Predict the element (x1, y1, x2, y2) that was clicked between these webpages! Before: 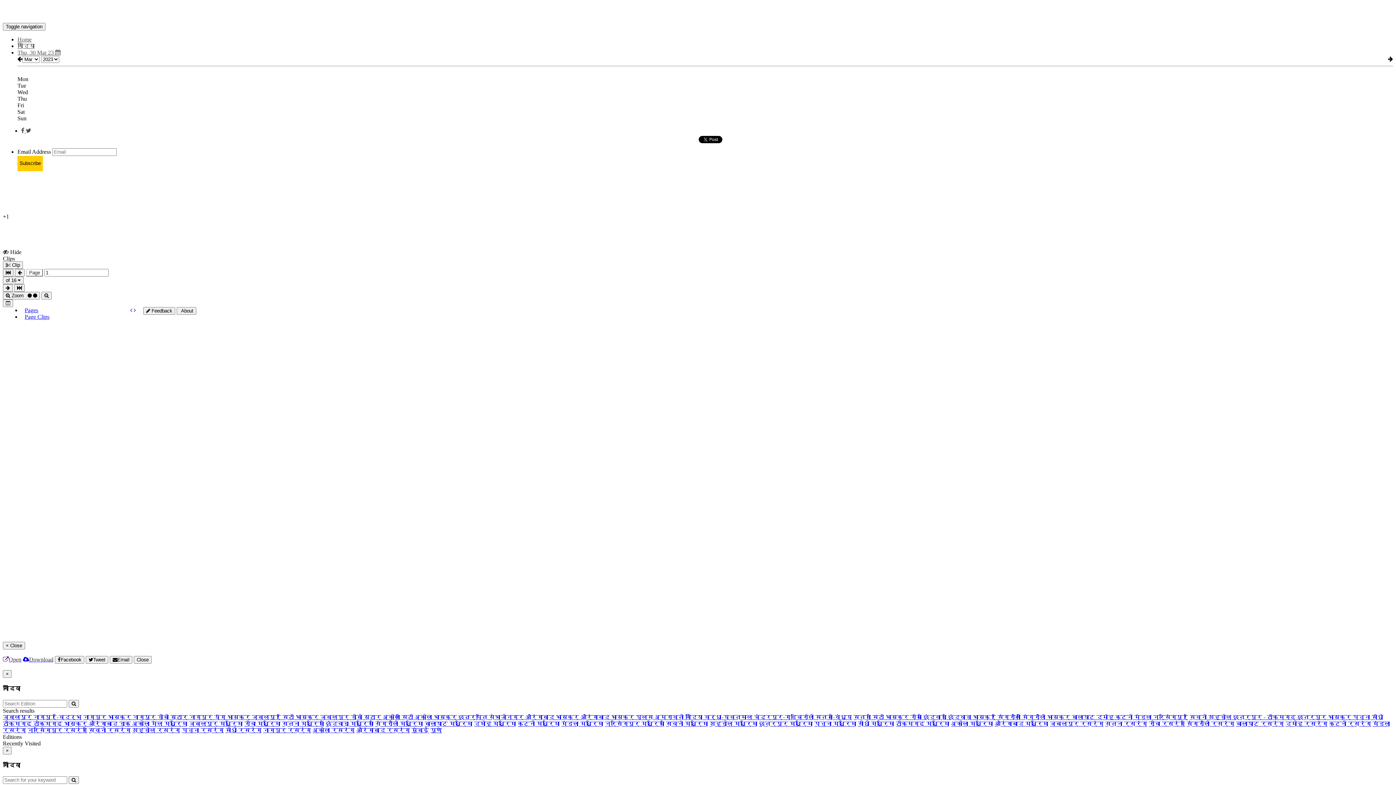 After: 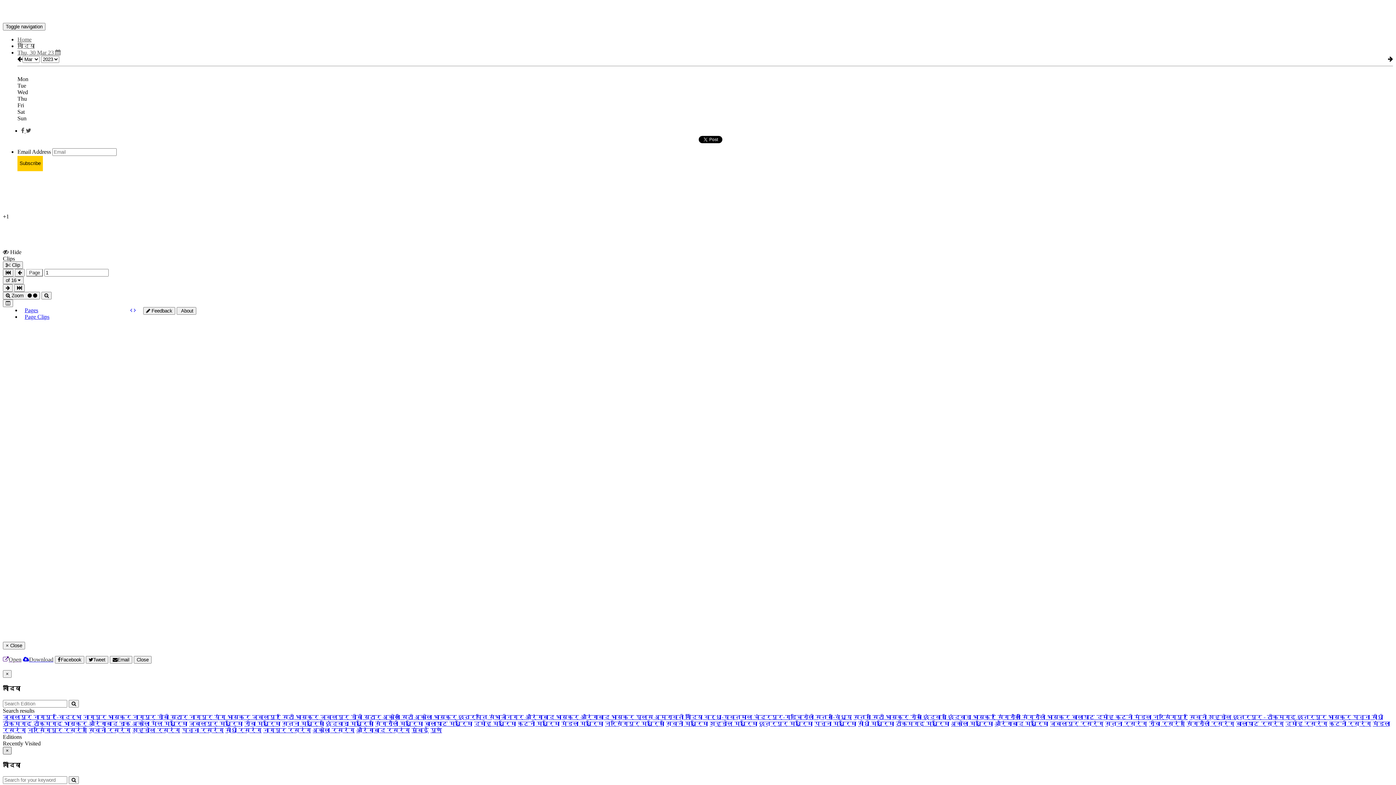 Action: bbox: (2, 747, 11, 754) label: Close